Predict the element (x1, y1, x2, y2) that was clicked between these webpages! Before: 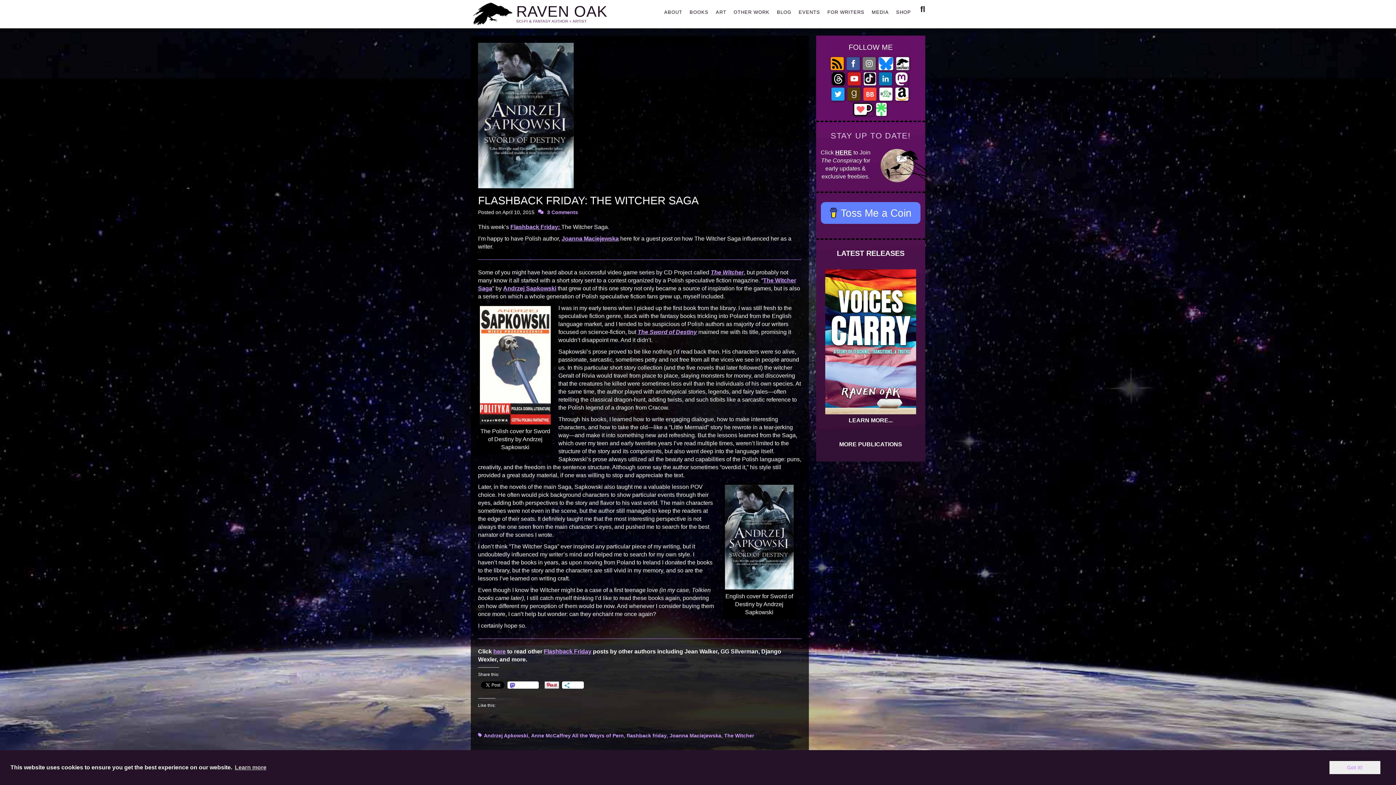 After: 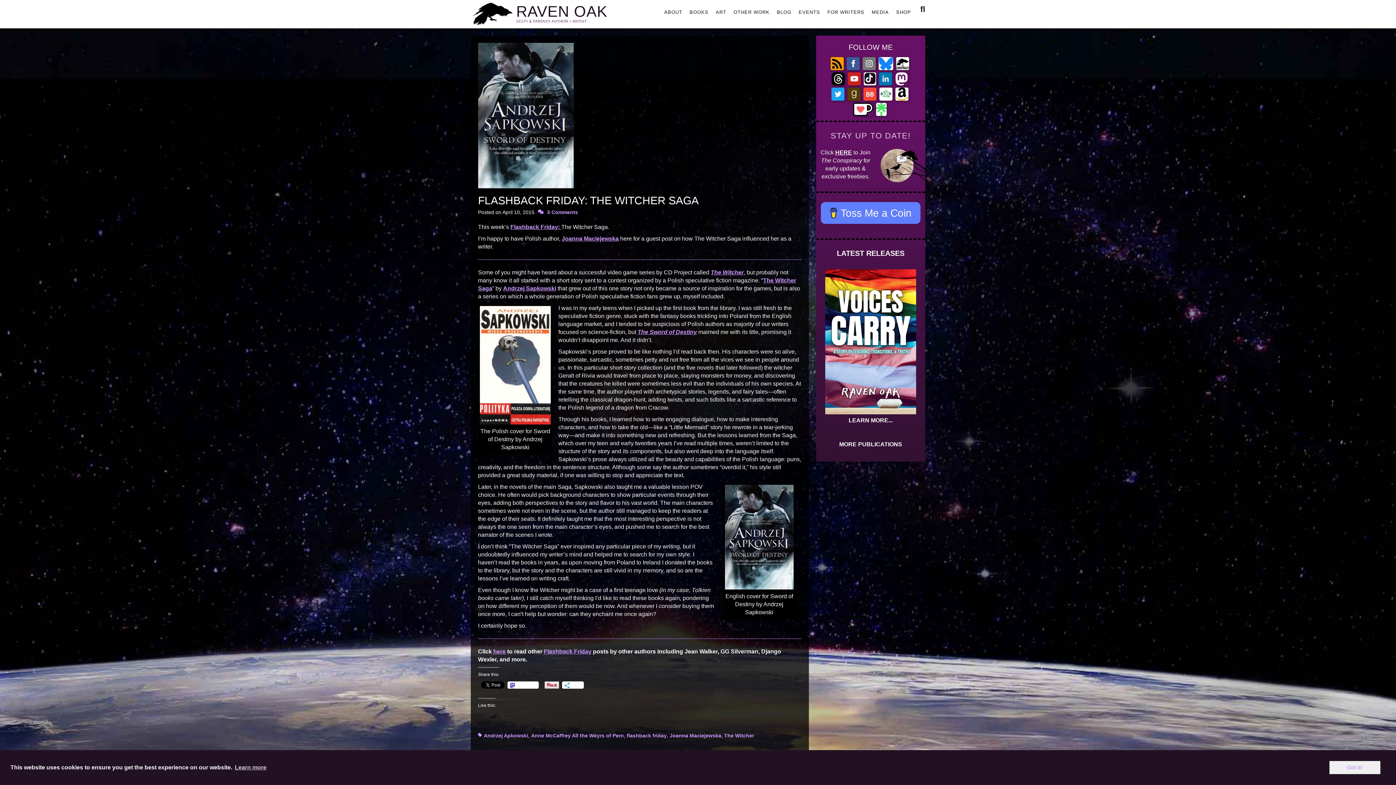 Action: label: Andrzej Sapkowski bbox: (503, 285, 556, 291)